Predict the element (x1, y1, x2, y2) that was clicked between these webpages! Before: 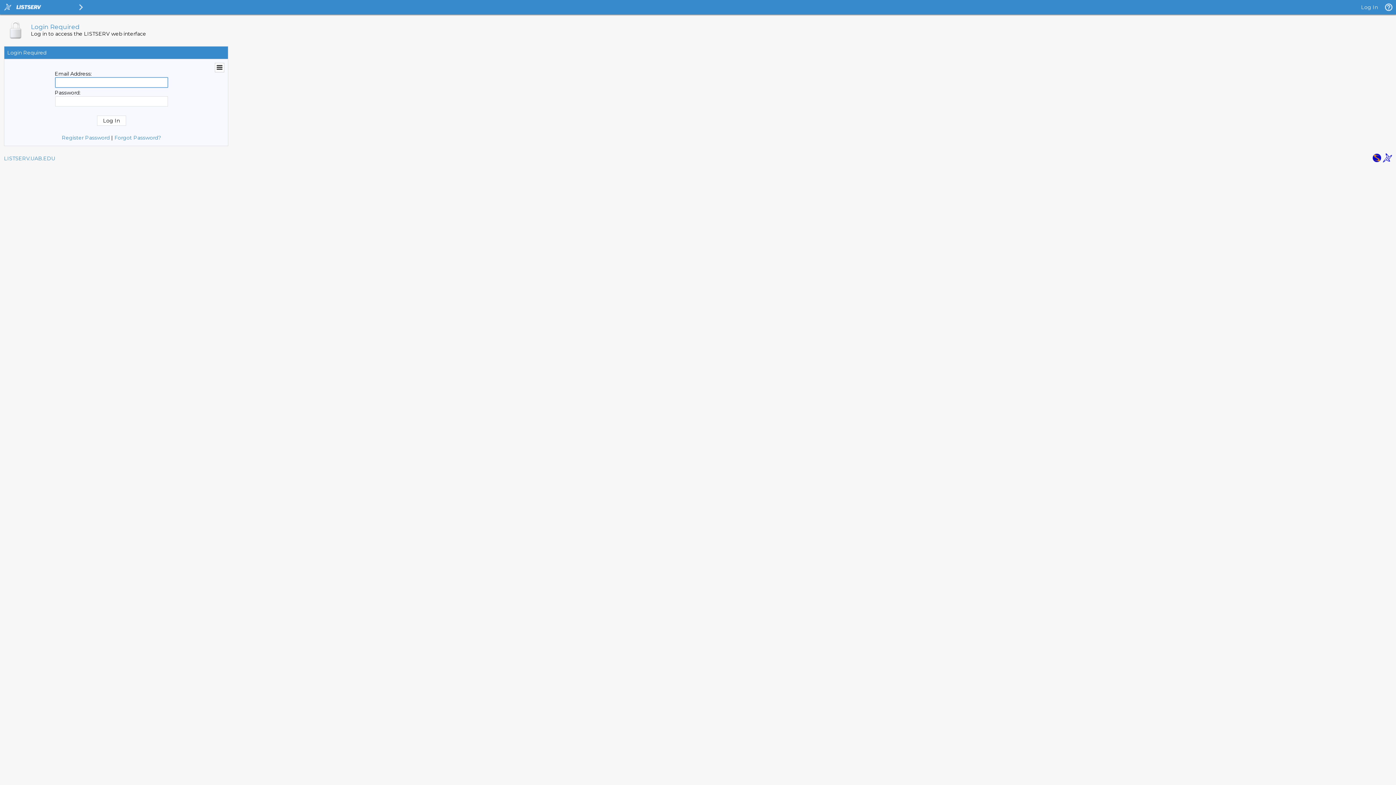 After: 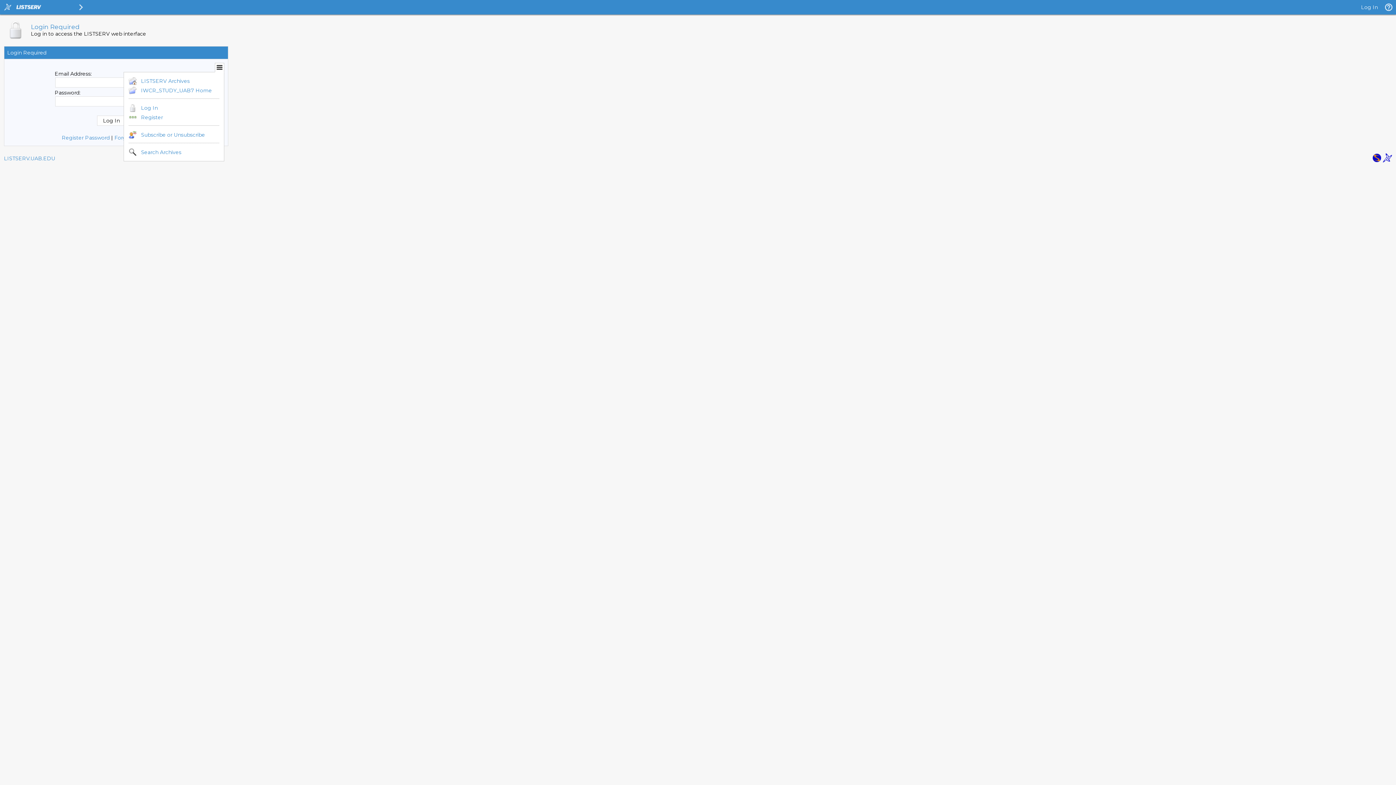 Action: bbox: (215, 63, 223, 71)